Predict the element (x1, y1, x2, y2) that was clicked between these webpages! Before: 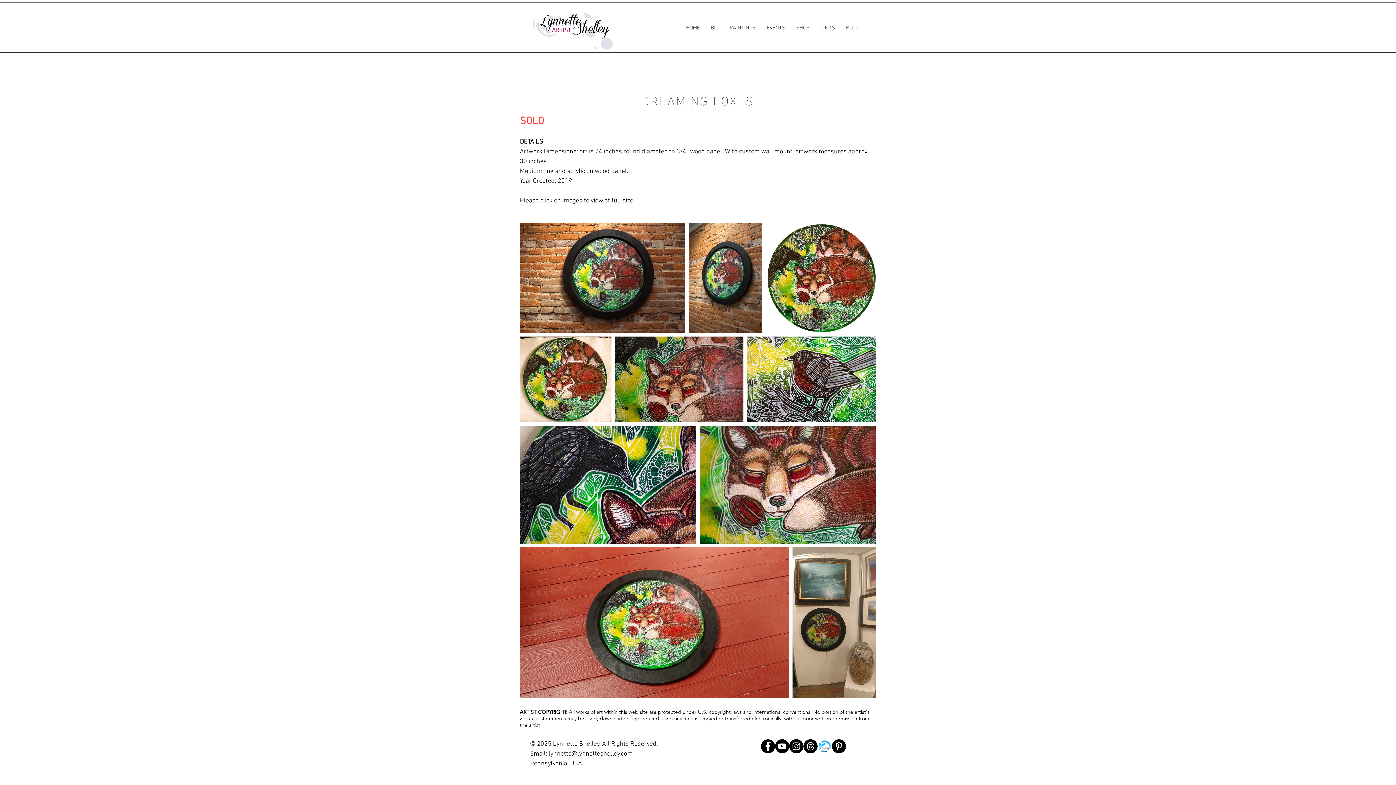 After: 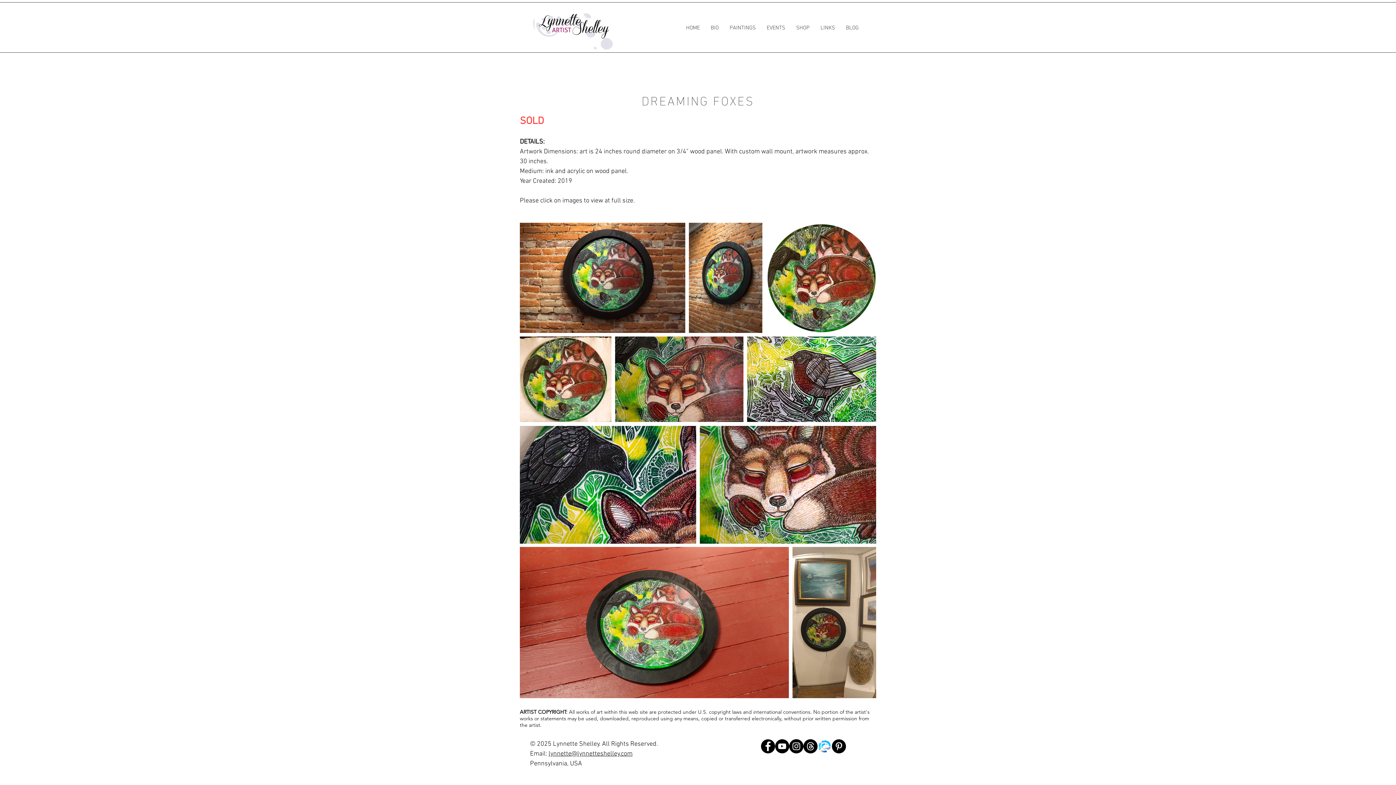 Action: label: PAINTINGS bbox: (724, 18, 761, 37)